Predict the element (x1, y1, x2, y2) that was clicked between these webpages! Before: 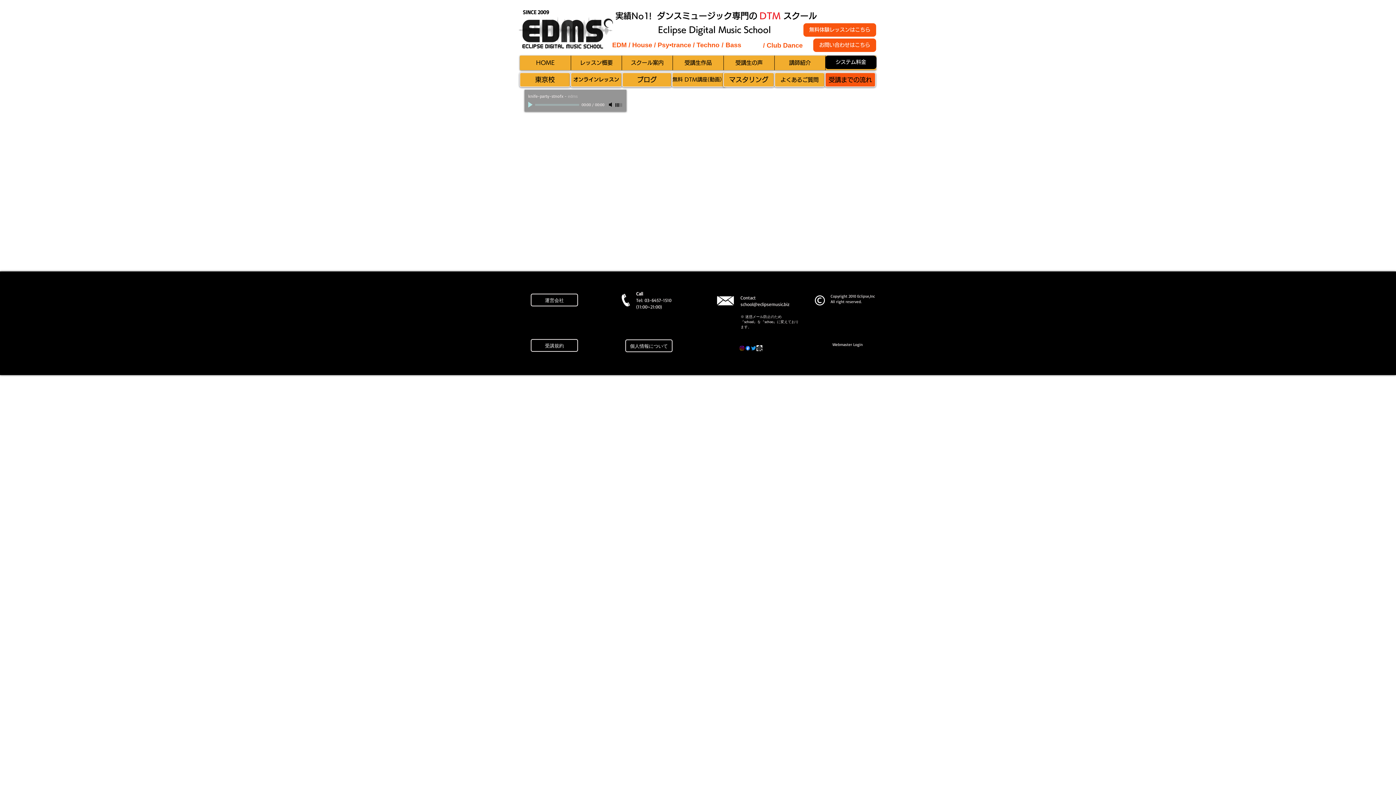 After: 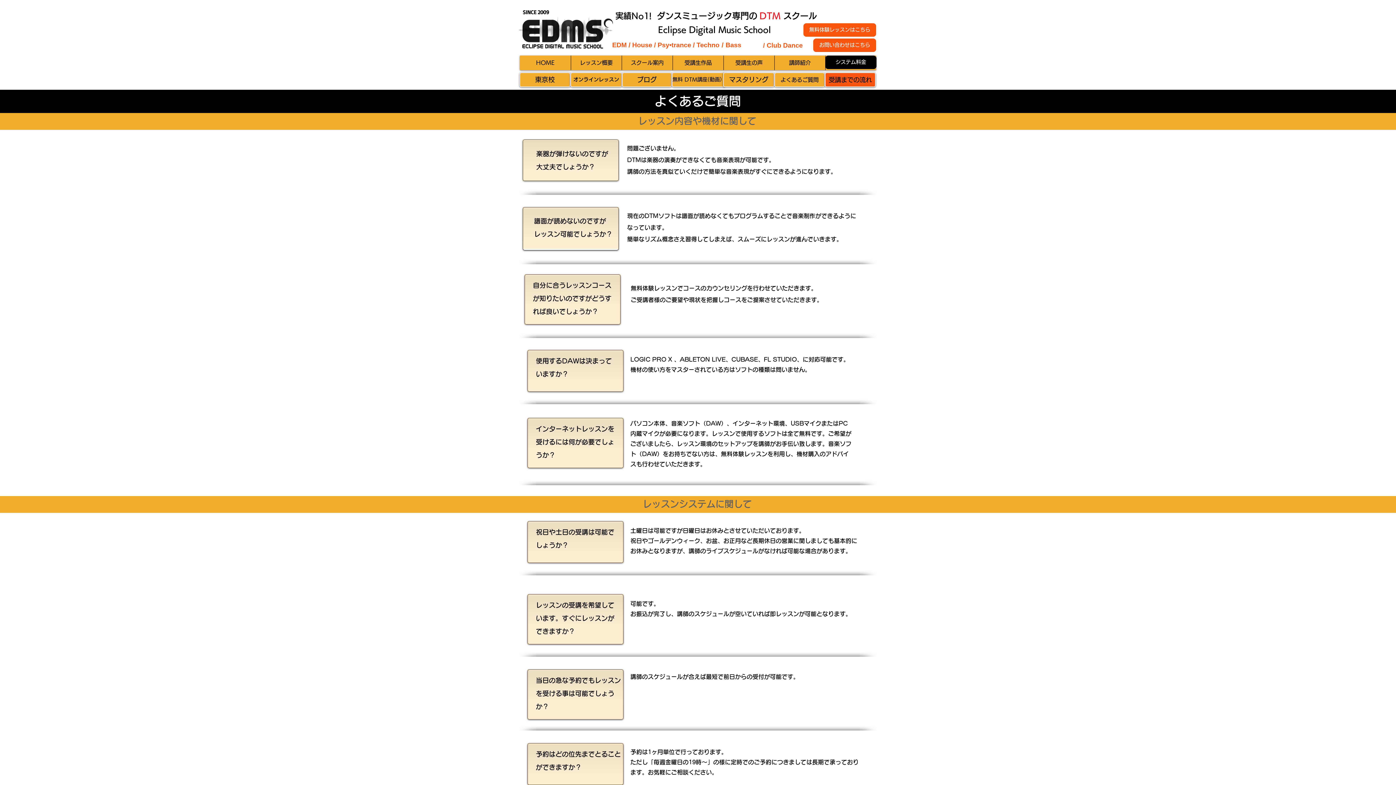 Action: bbox: (774, 72, 825, 87) label: よくあるご質問